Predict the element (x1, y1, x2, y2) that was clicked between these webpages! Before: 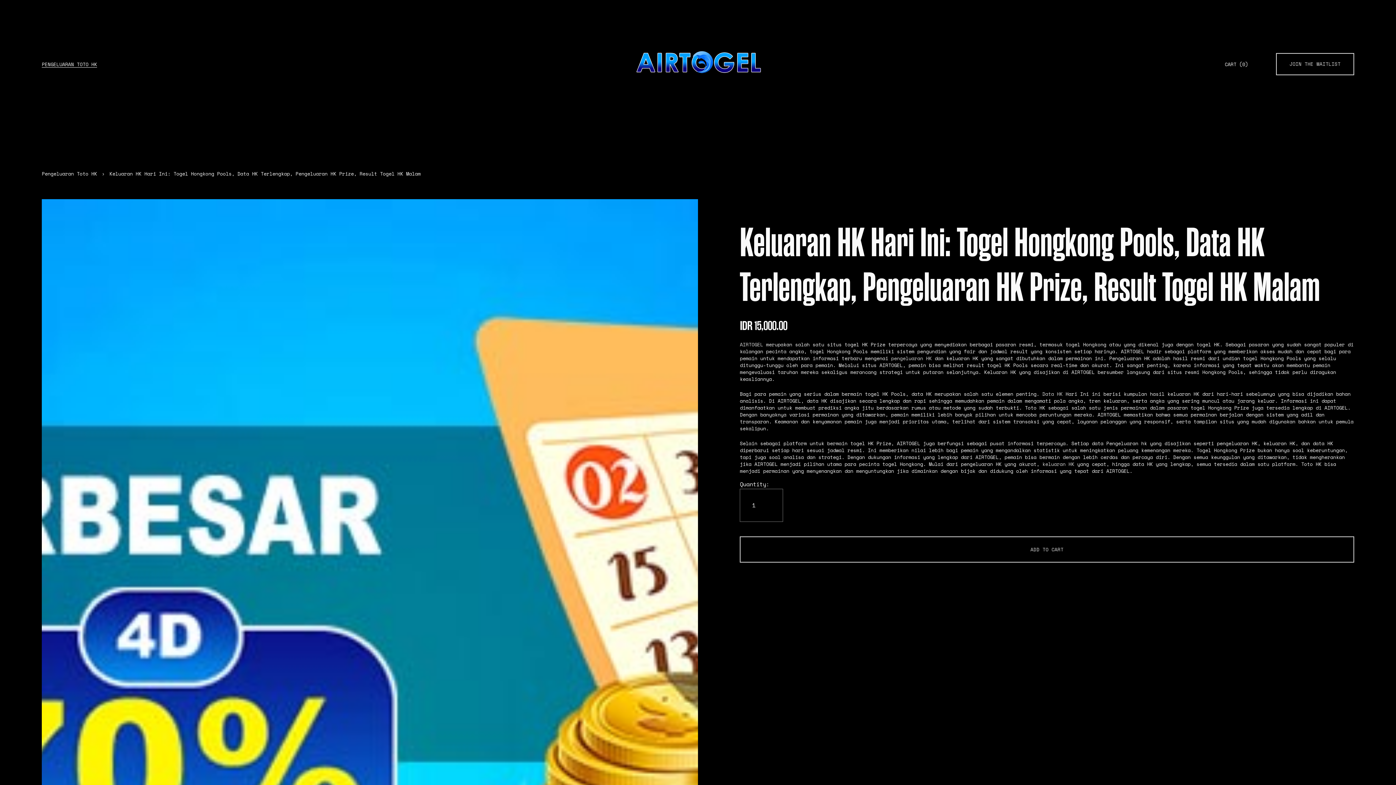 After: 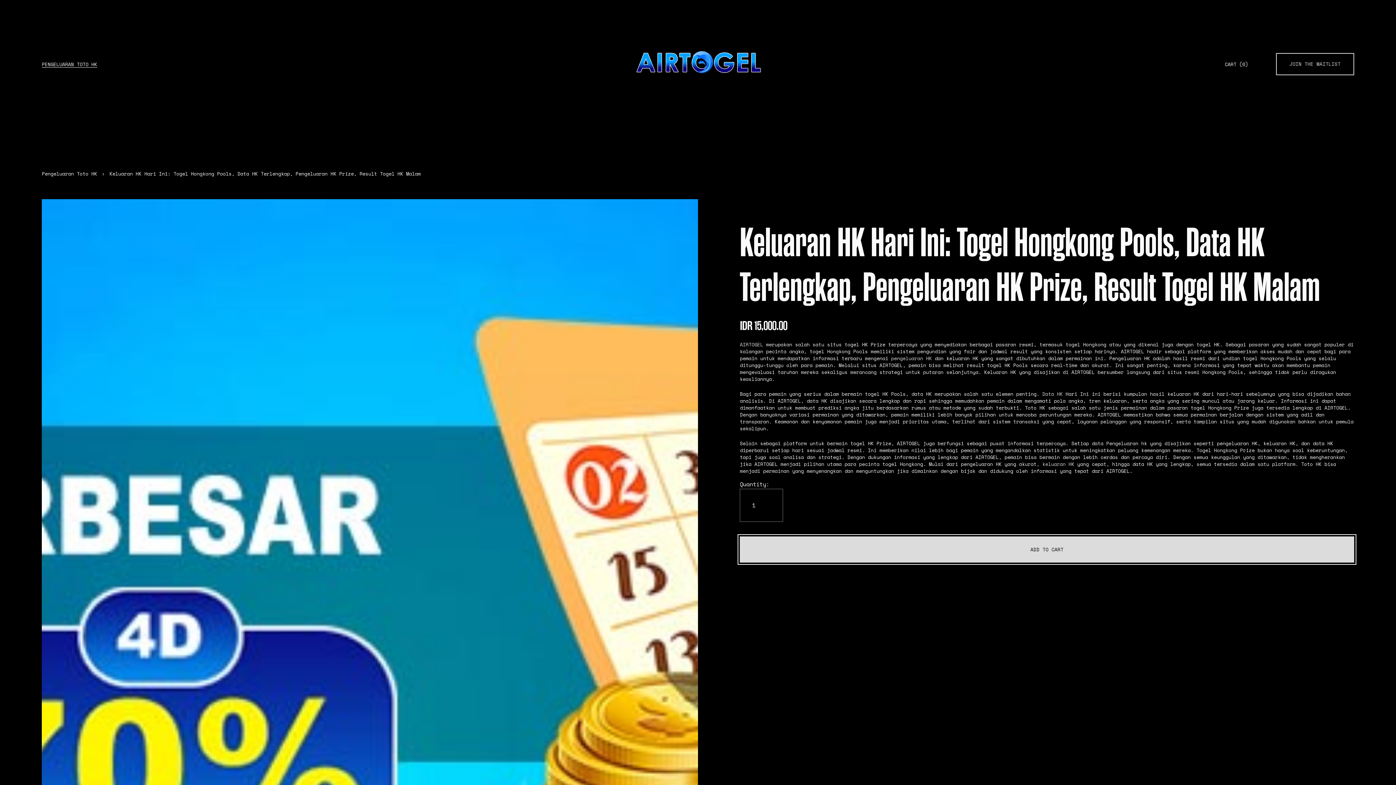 Action: bbox: (740, 536, 1354, 562) label: ADD TO CART